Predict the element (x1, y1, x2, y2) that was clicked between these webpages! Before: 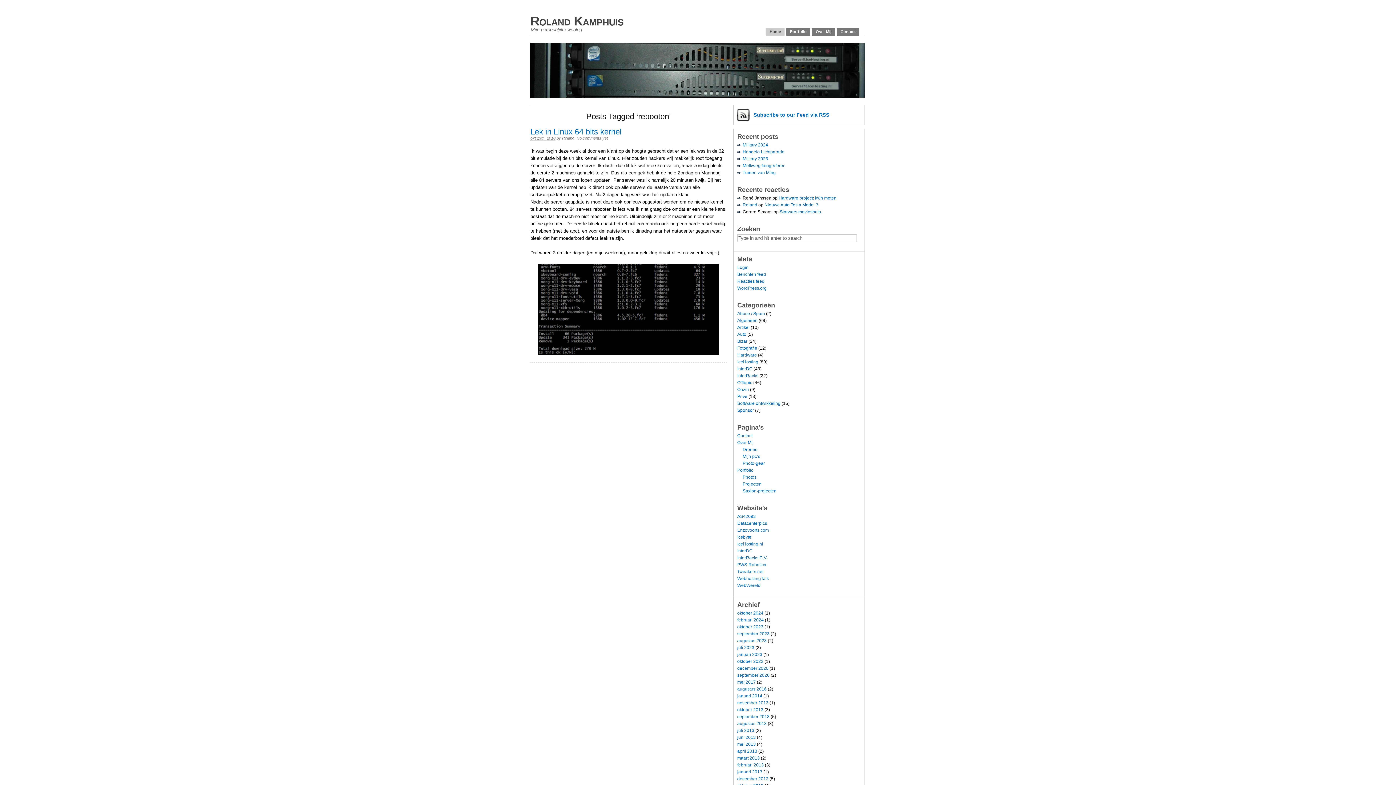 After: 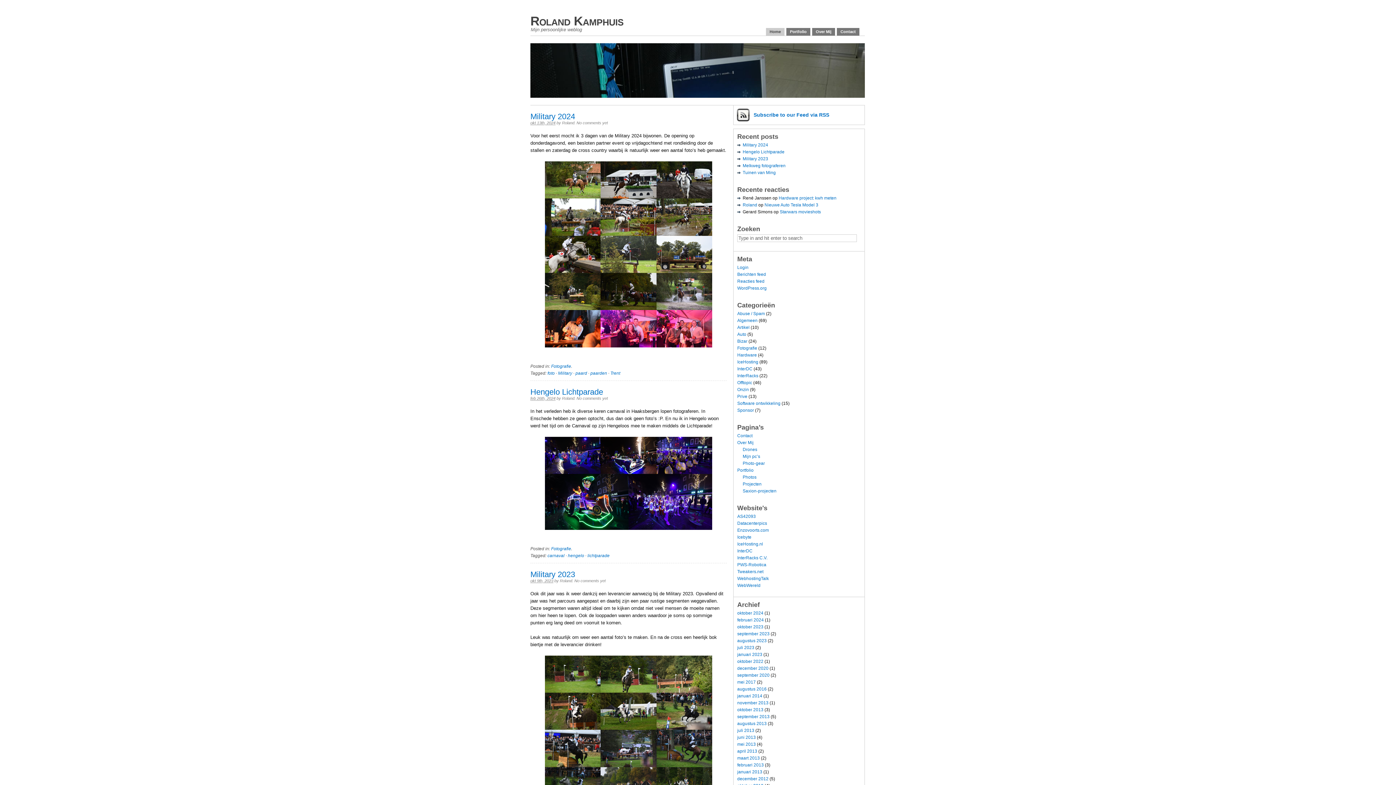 Action: label: Roland Kamphuis bbox: (530, 13, 623, 28)